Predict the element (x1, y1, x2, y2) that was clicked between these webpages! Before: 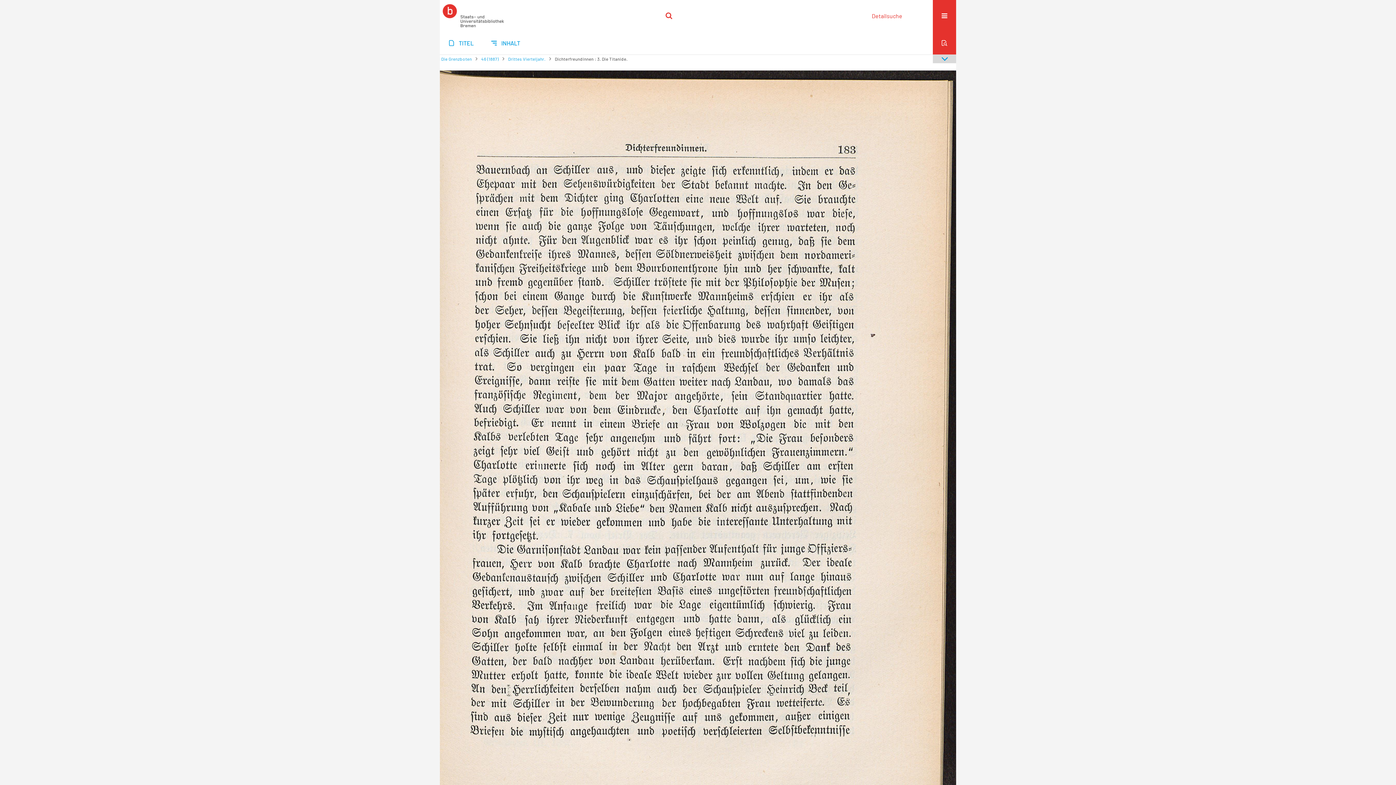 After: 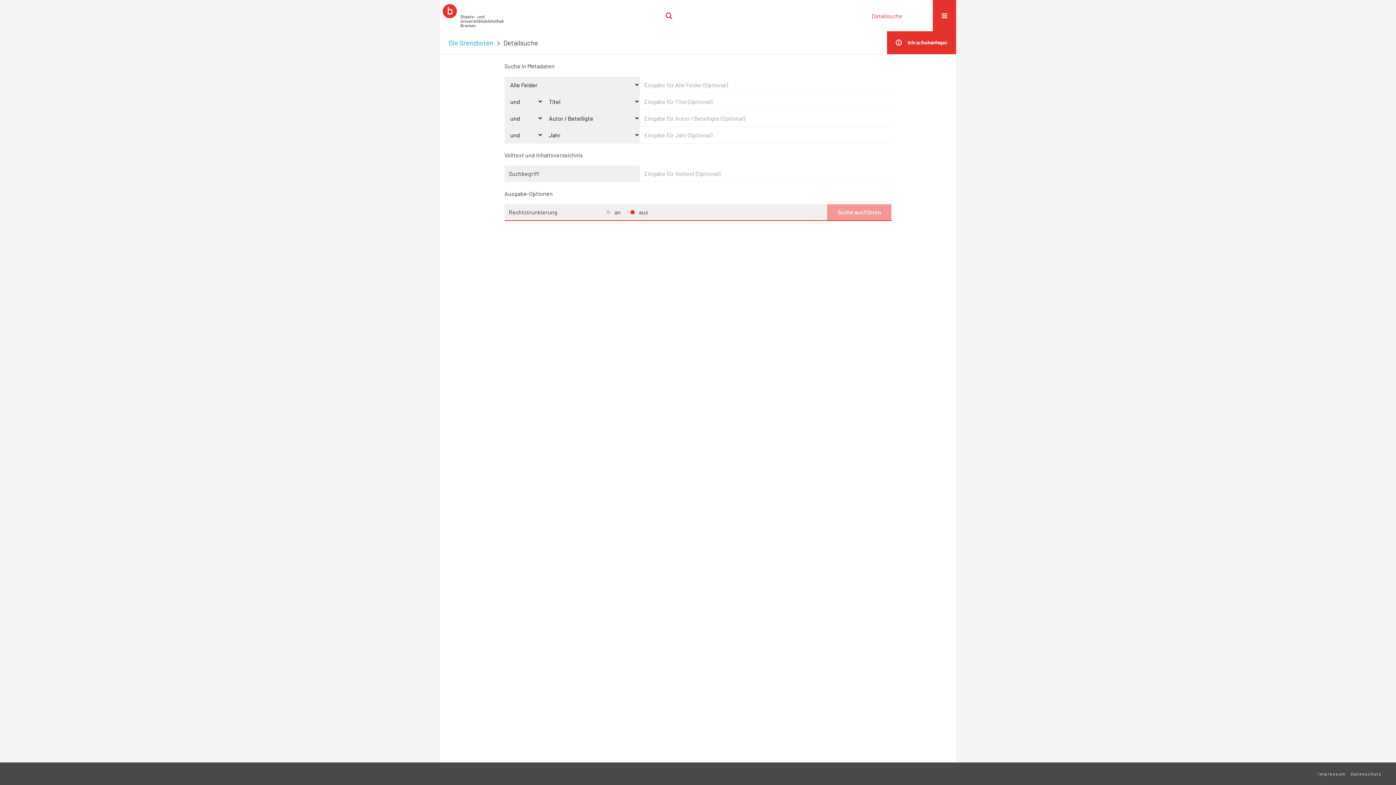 Action: bbox: (872, 12, 902, 19) label: Detailsuche